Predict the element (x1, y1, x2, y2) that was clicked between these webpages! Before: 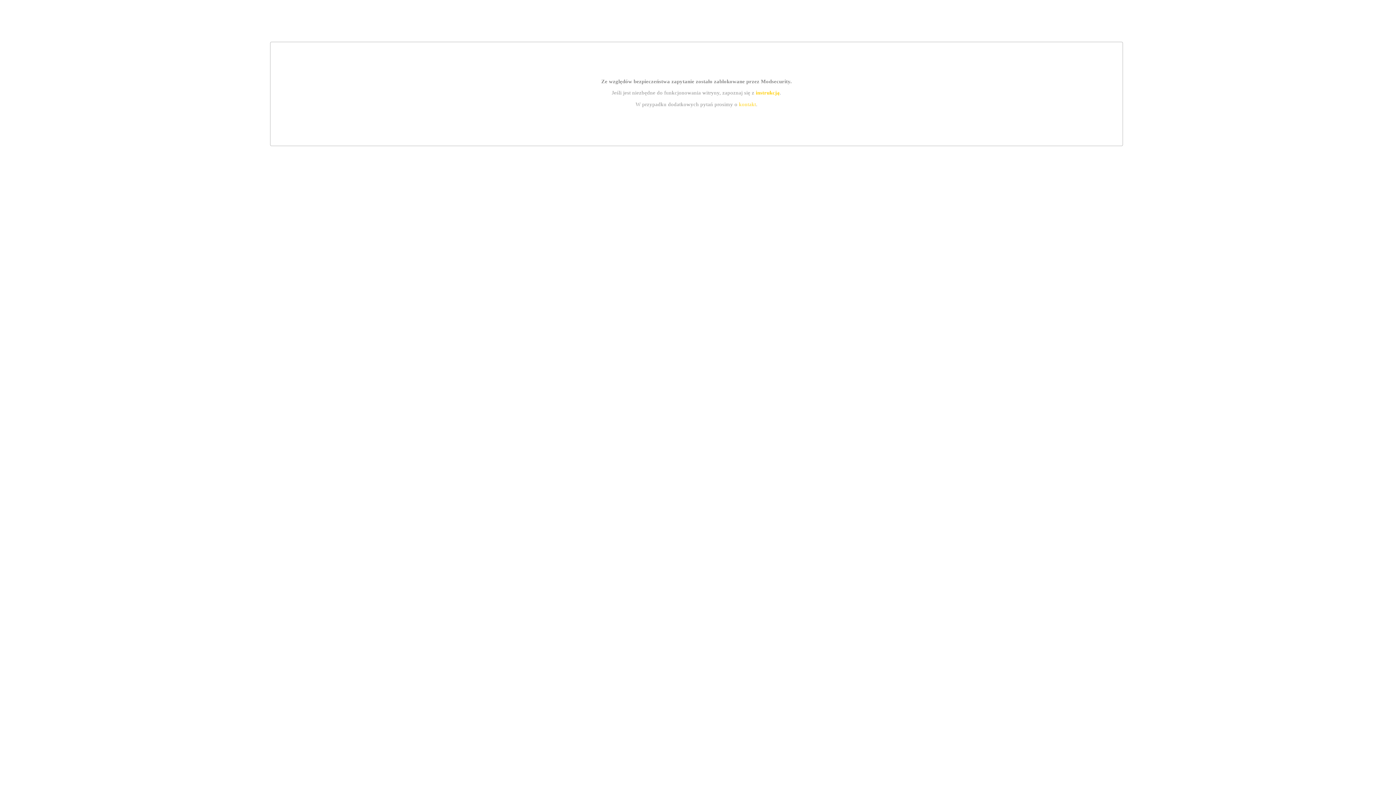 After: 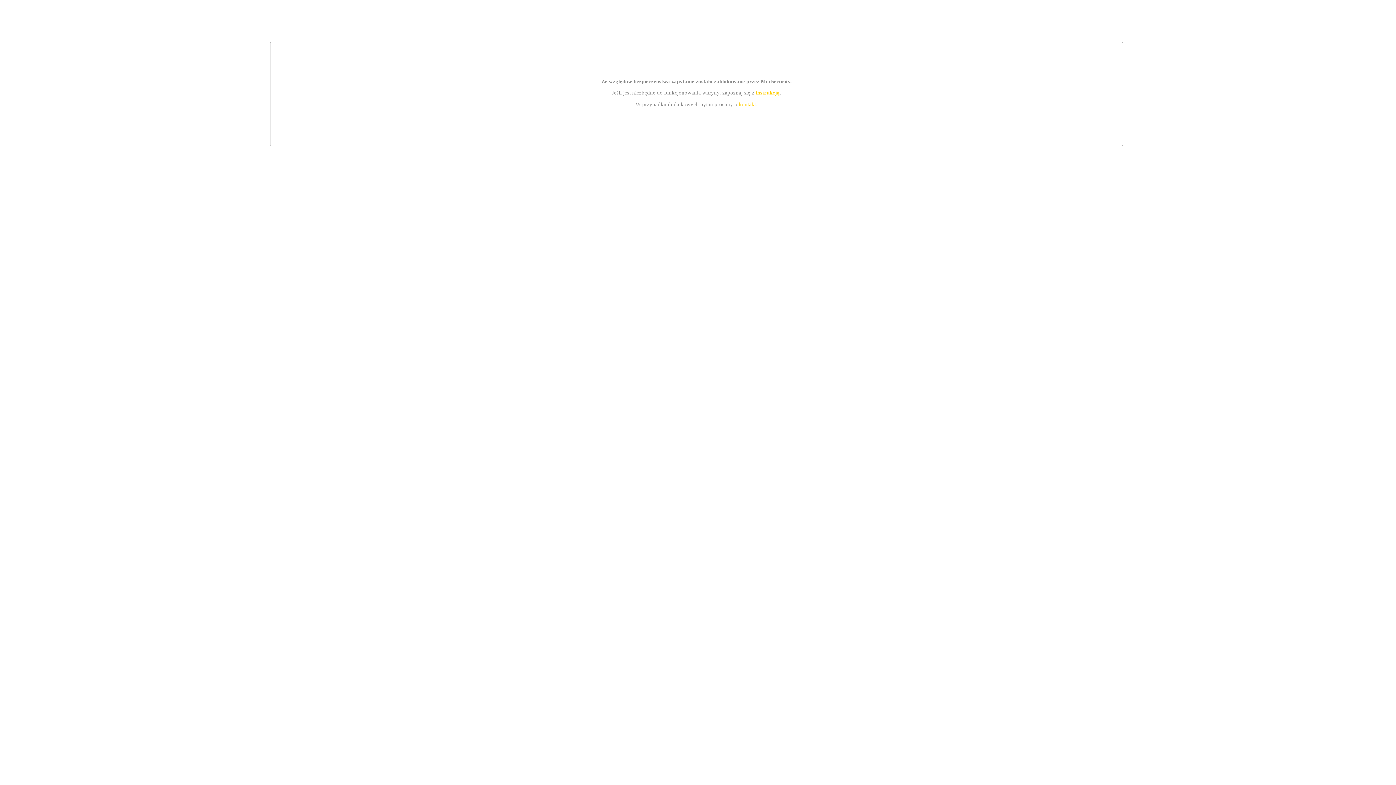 Action: label: instrukcją bbox: (755, 89, 779, 95)